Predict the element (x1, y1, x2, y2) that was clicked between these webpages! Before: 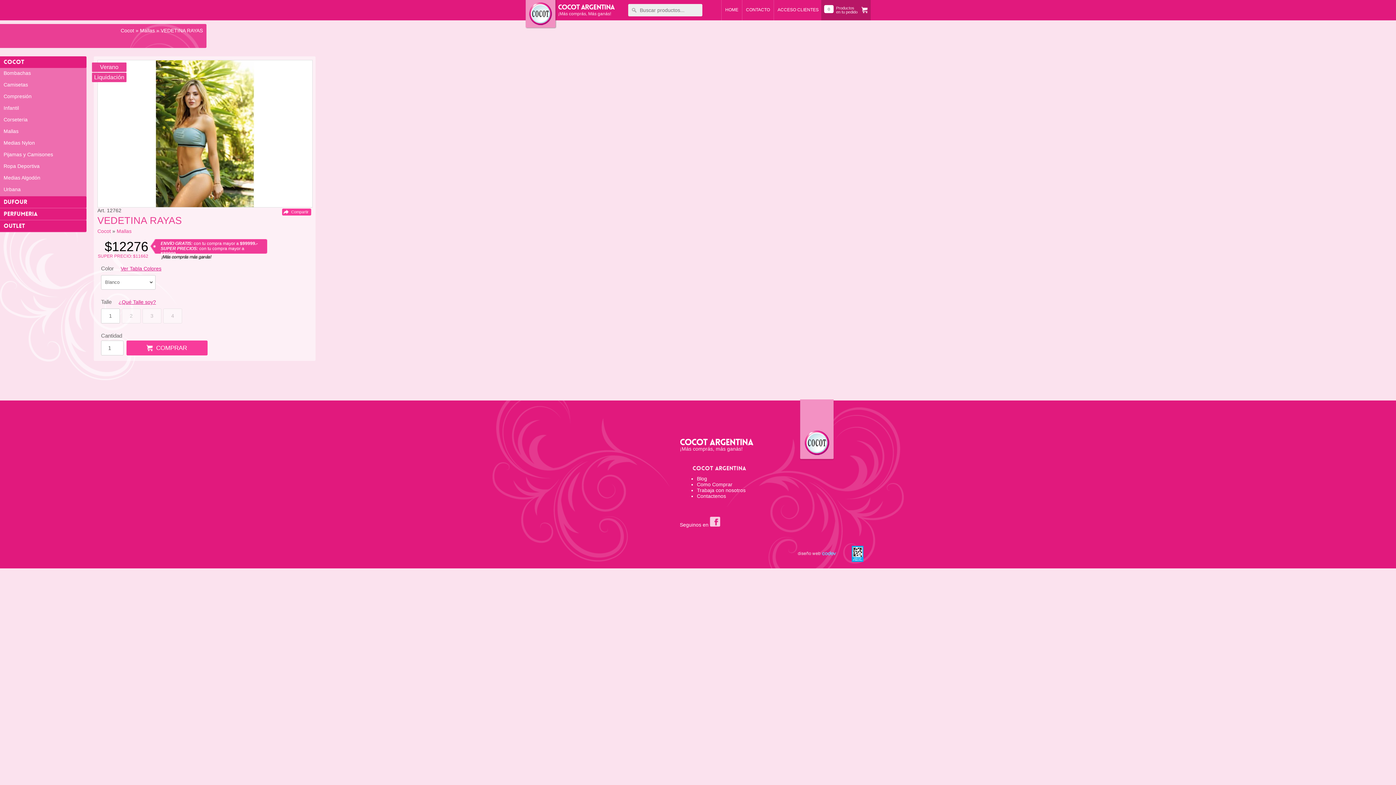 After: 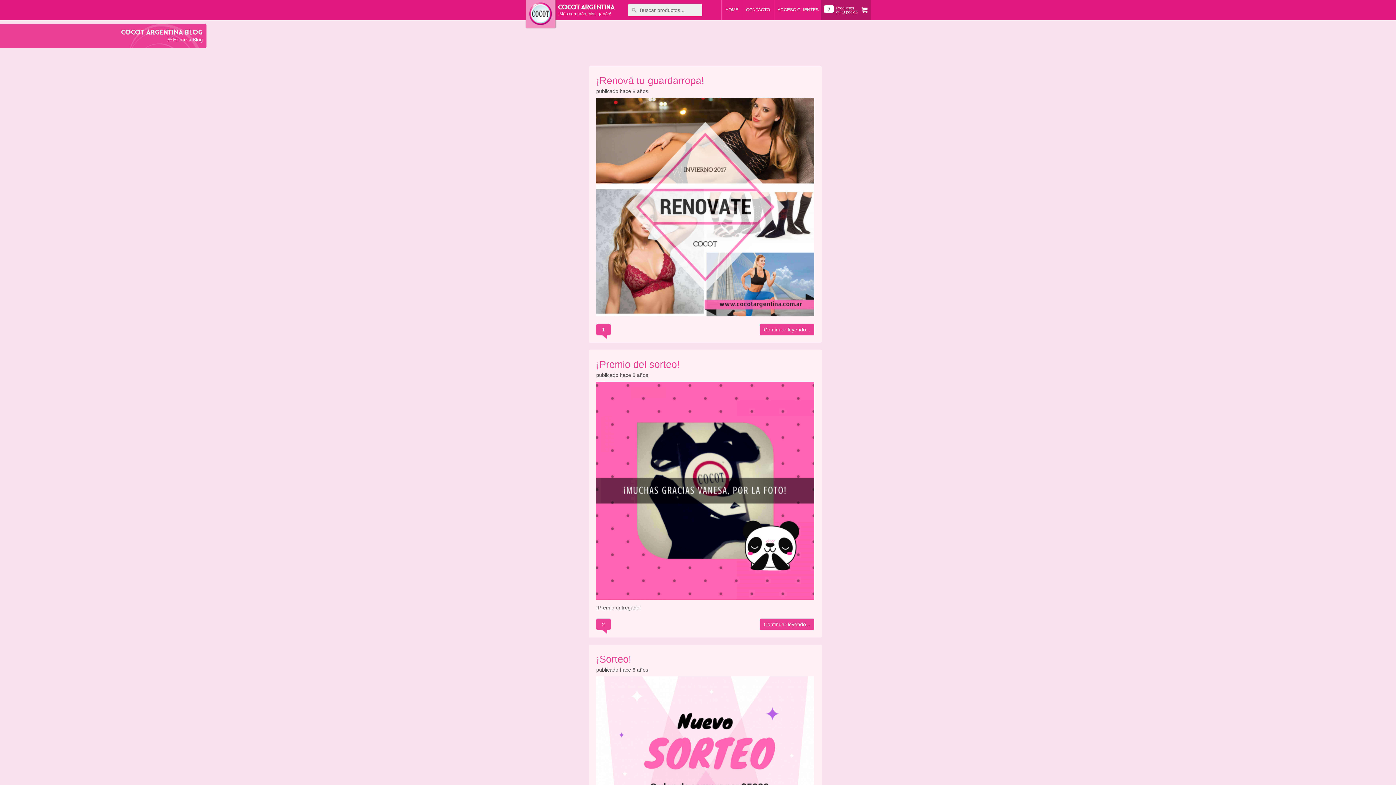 Action: label: Blog bbox: (697, 476, 707, 481)